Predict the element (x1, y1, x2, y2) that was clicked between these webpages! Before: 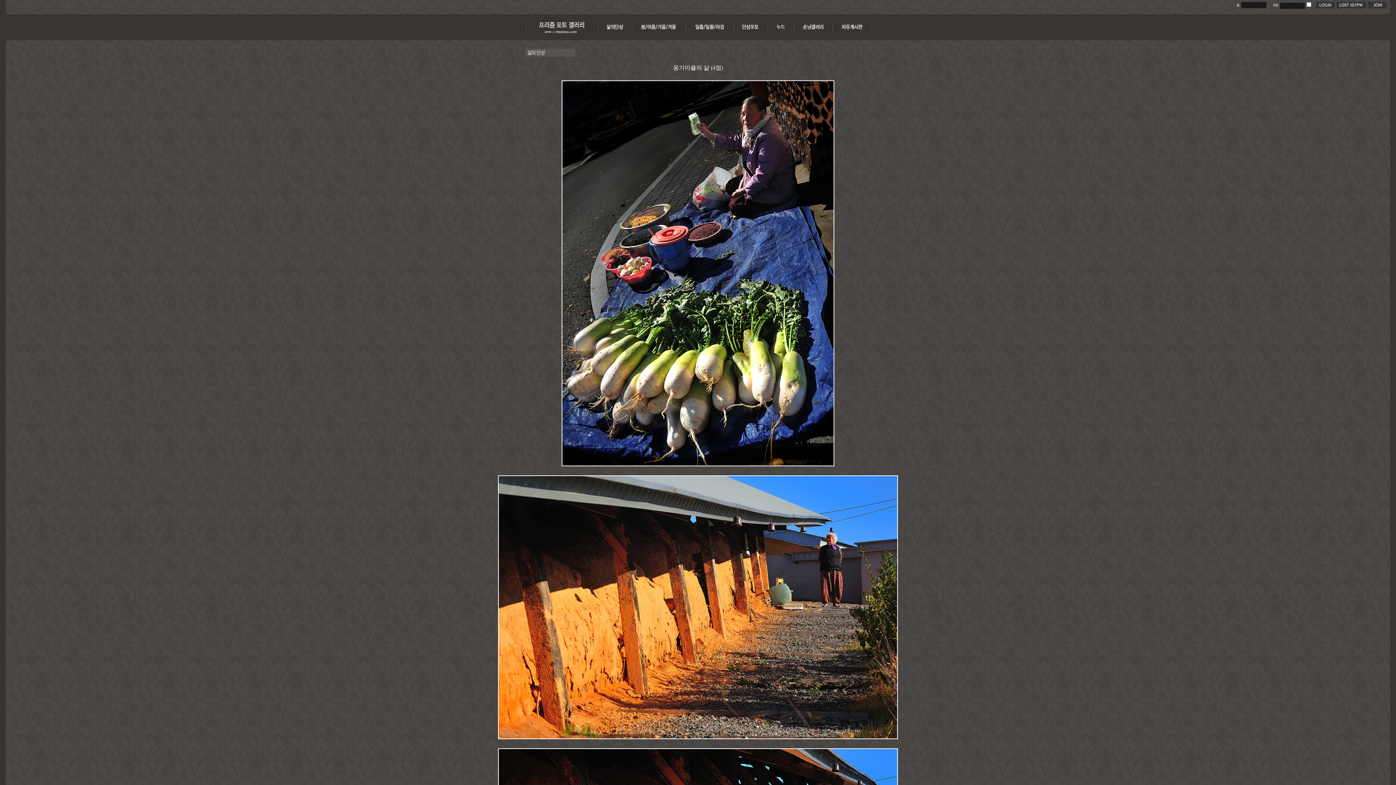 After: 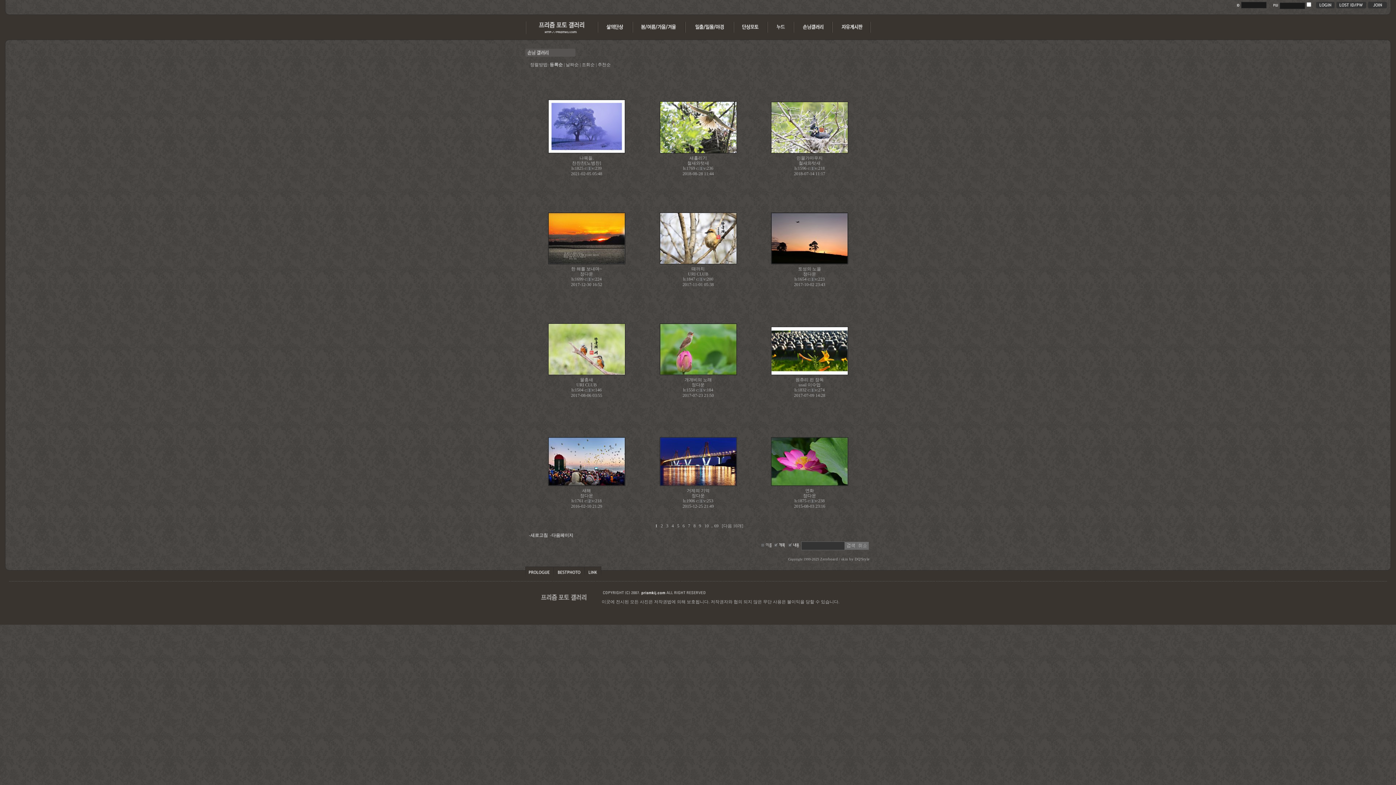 Action: bbox: (794, 30, 832, 35)